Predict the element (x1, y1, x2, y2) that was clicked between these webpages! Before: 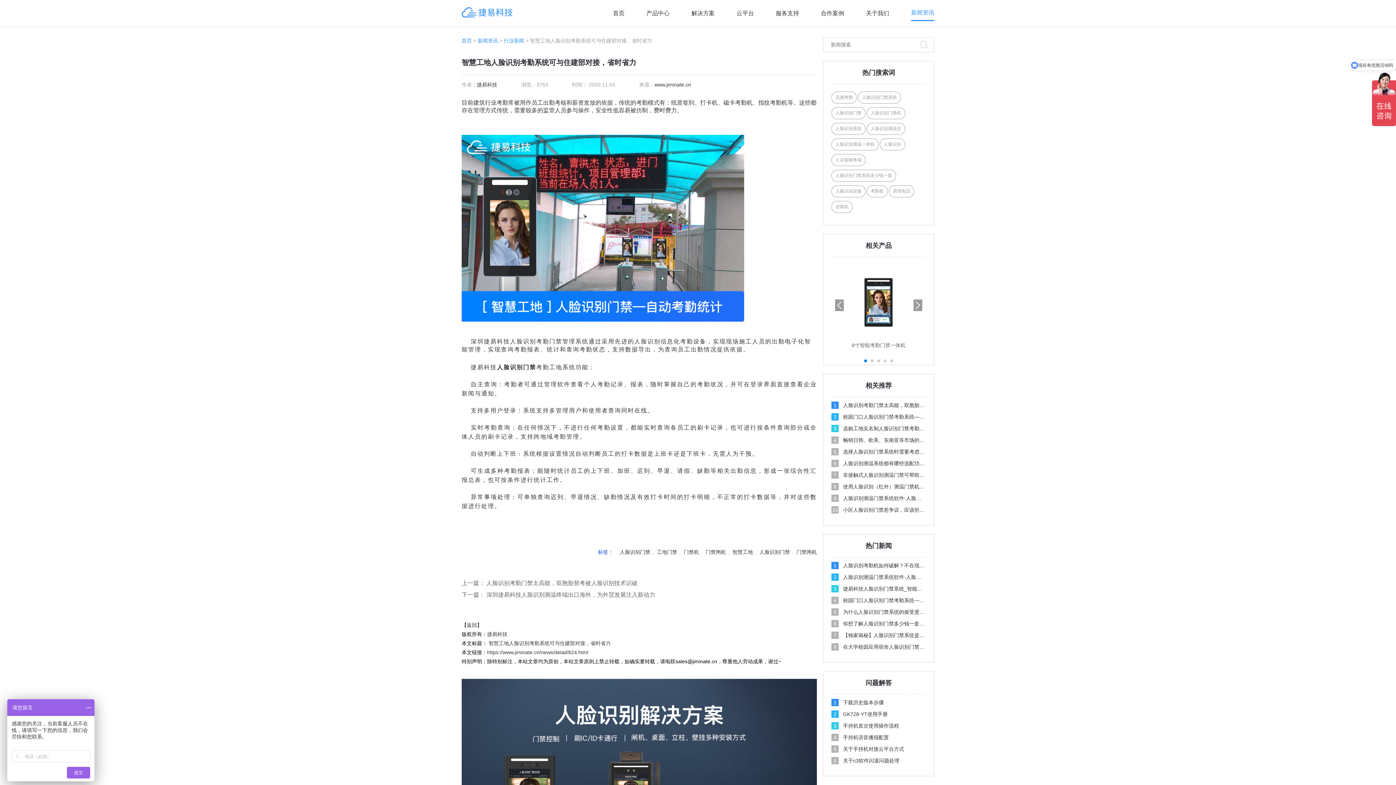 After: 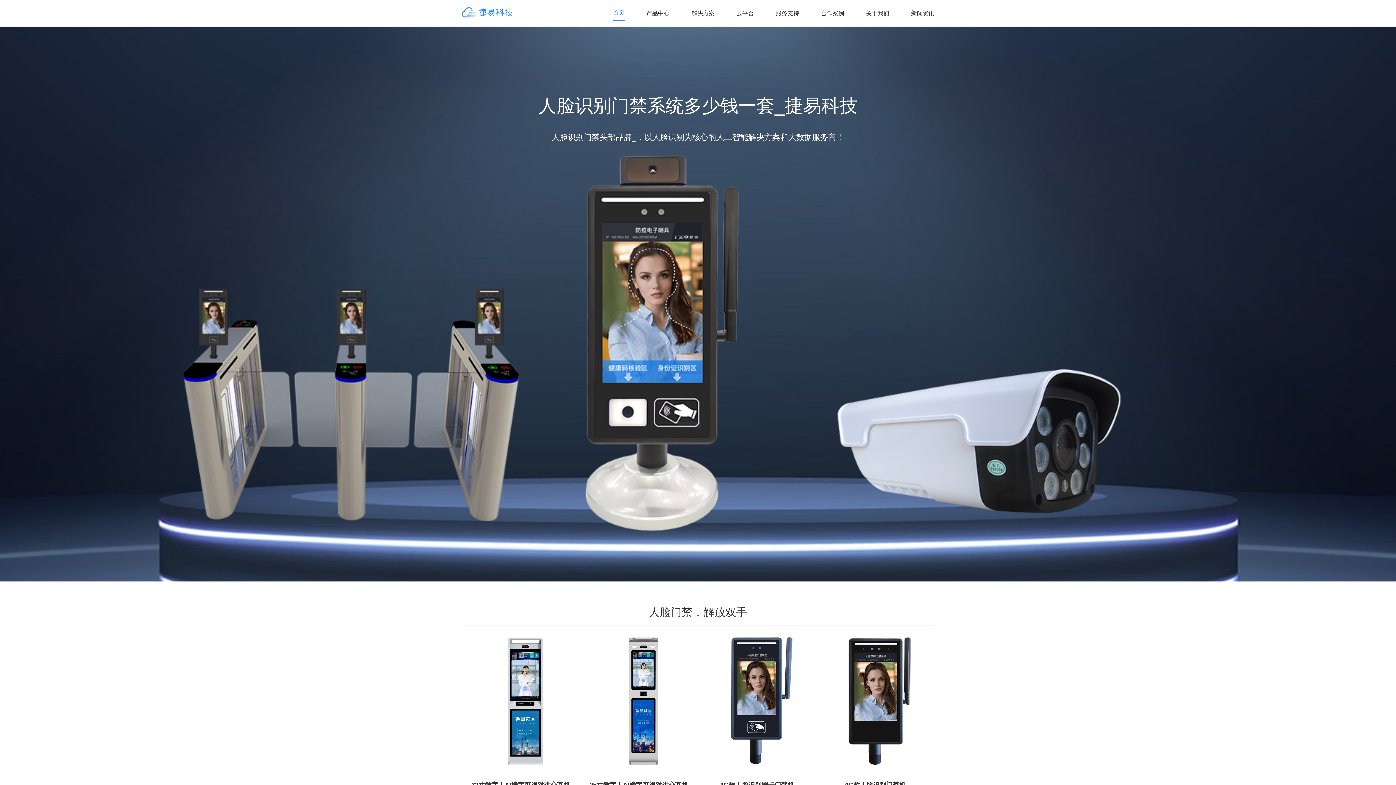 Action: label: 人脸识别门禁系统多少钱一套 bbox: (835, 173, 892, 178)